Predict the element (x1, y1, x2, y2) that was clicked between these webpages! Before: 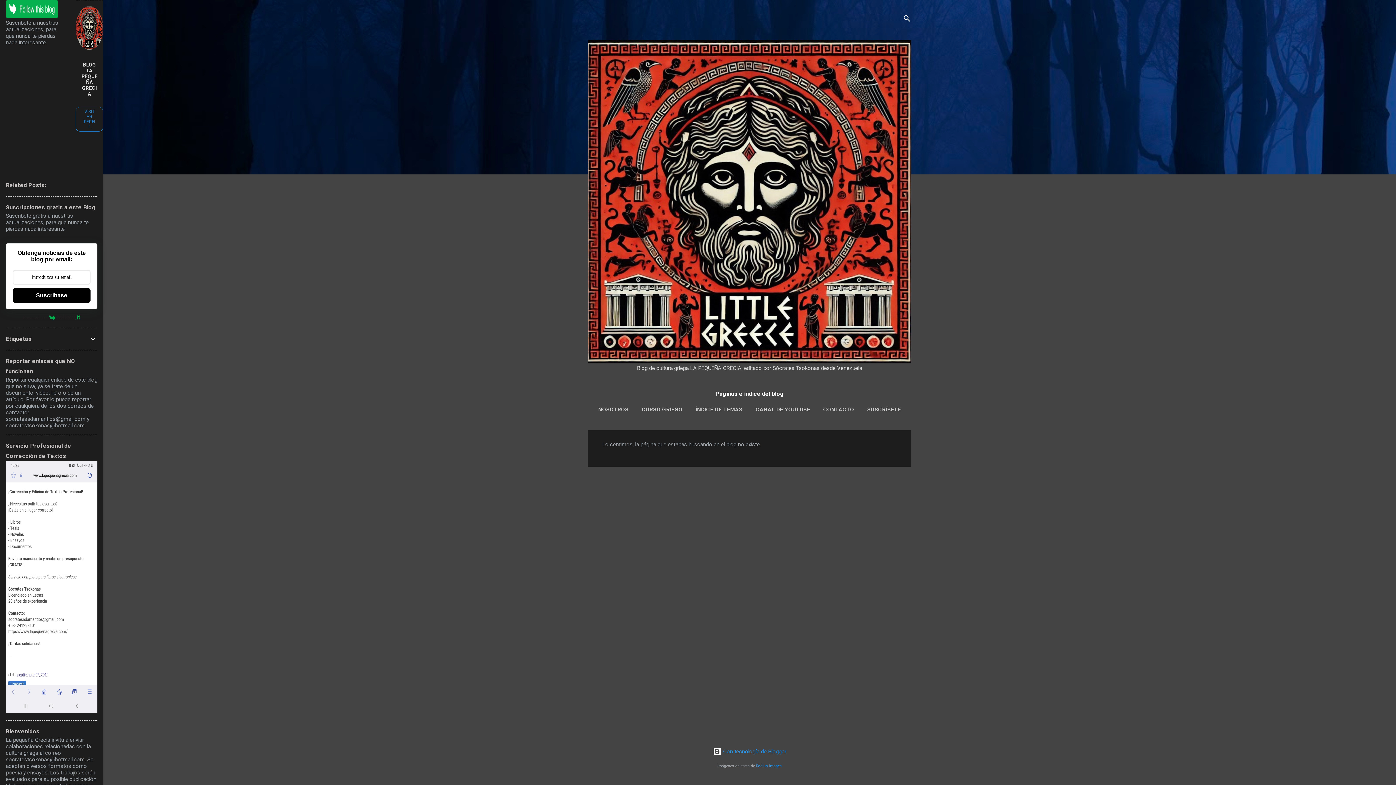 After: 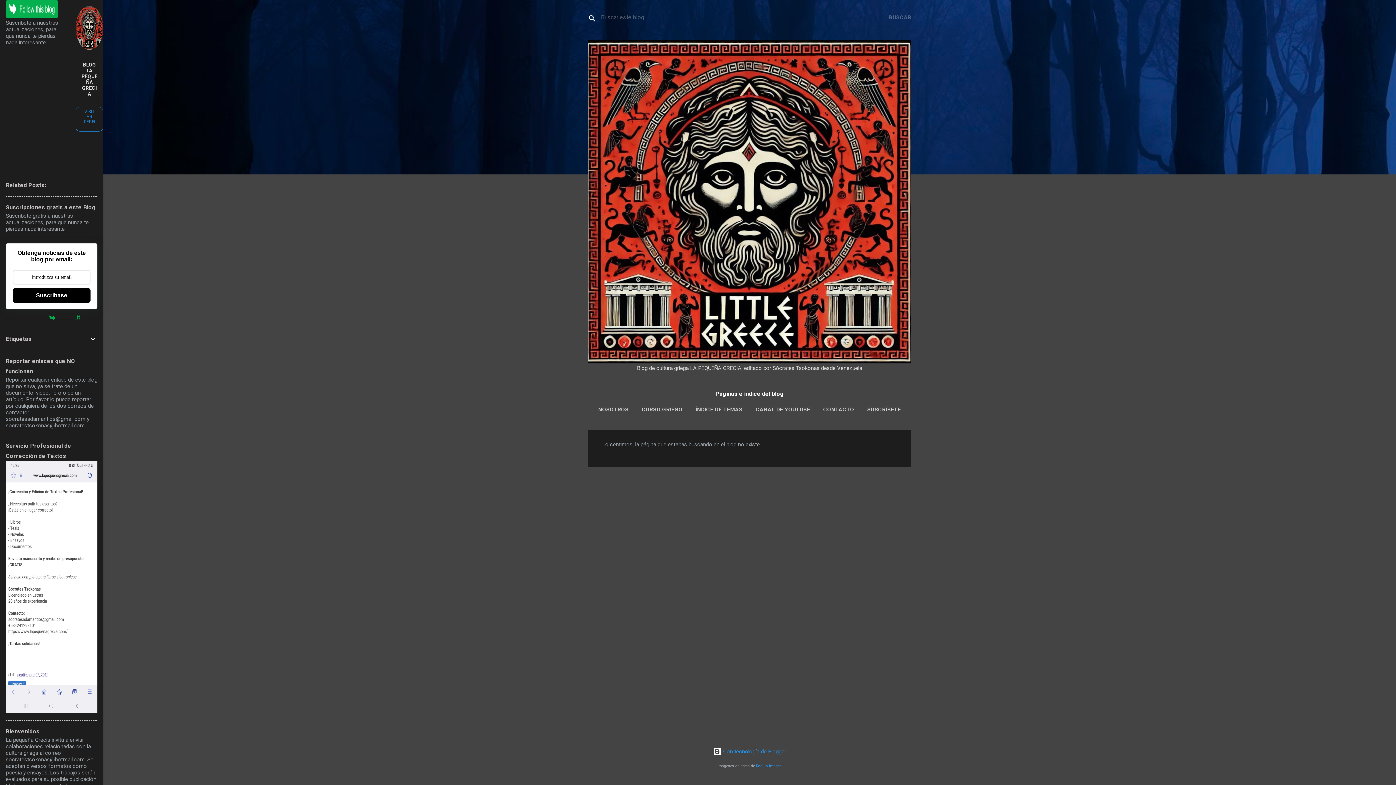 Action: bbox: (902, 8, 911, 30) label: Buscar